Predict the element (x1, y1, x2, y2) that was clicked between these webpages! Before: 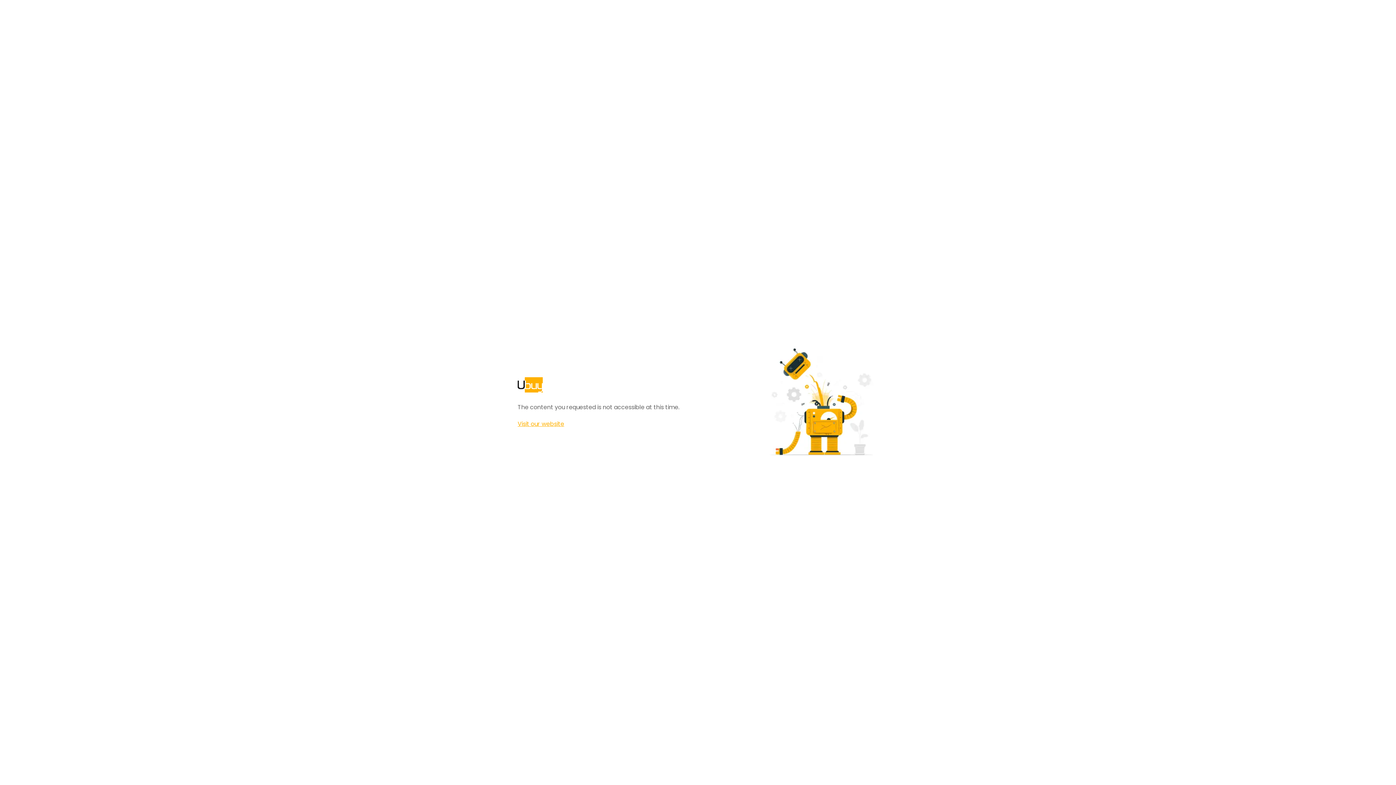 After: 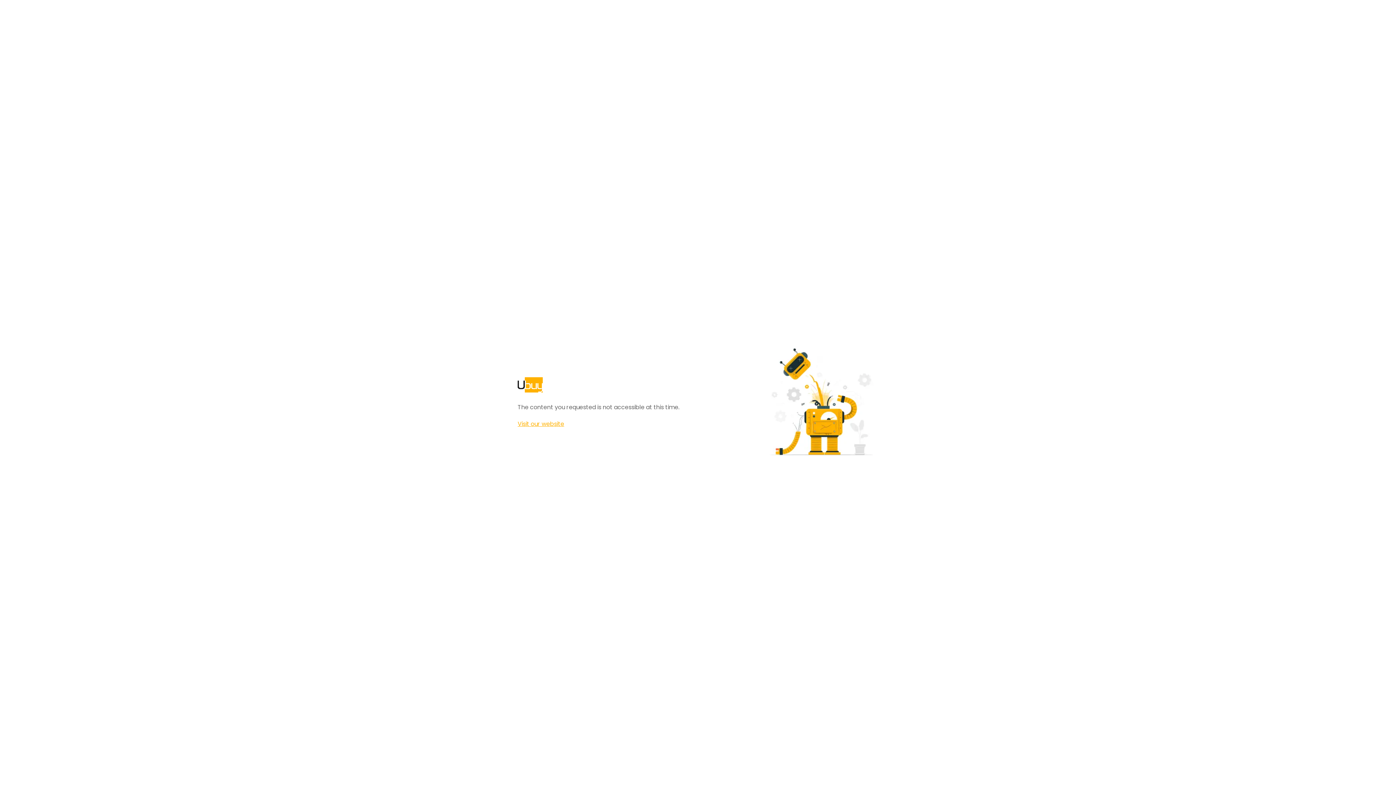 Action: label: Visit our website bbox: (517, 420, 564, 428)